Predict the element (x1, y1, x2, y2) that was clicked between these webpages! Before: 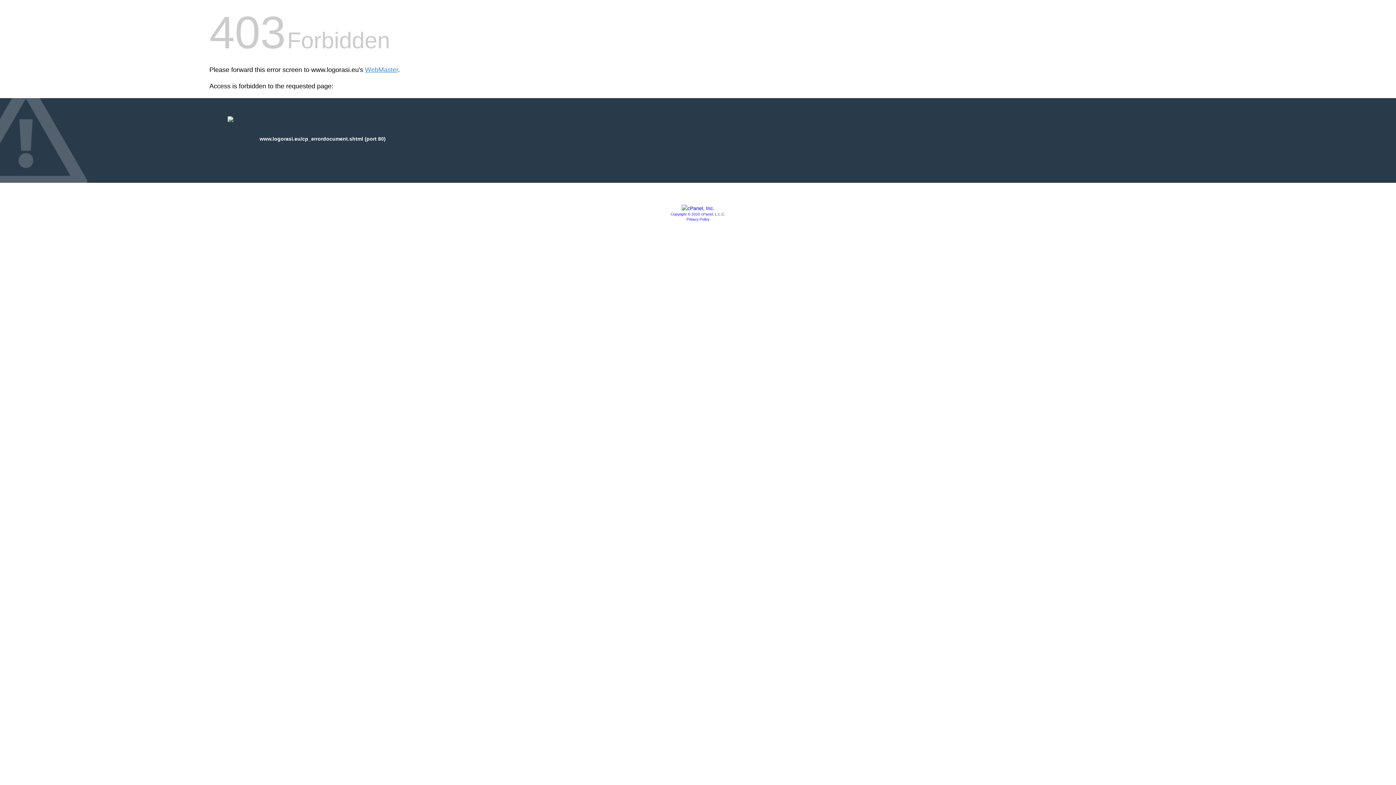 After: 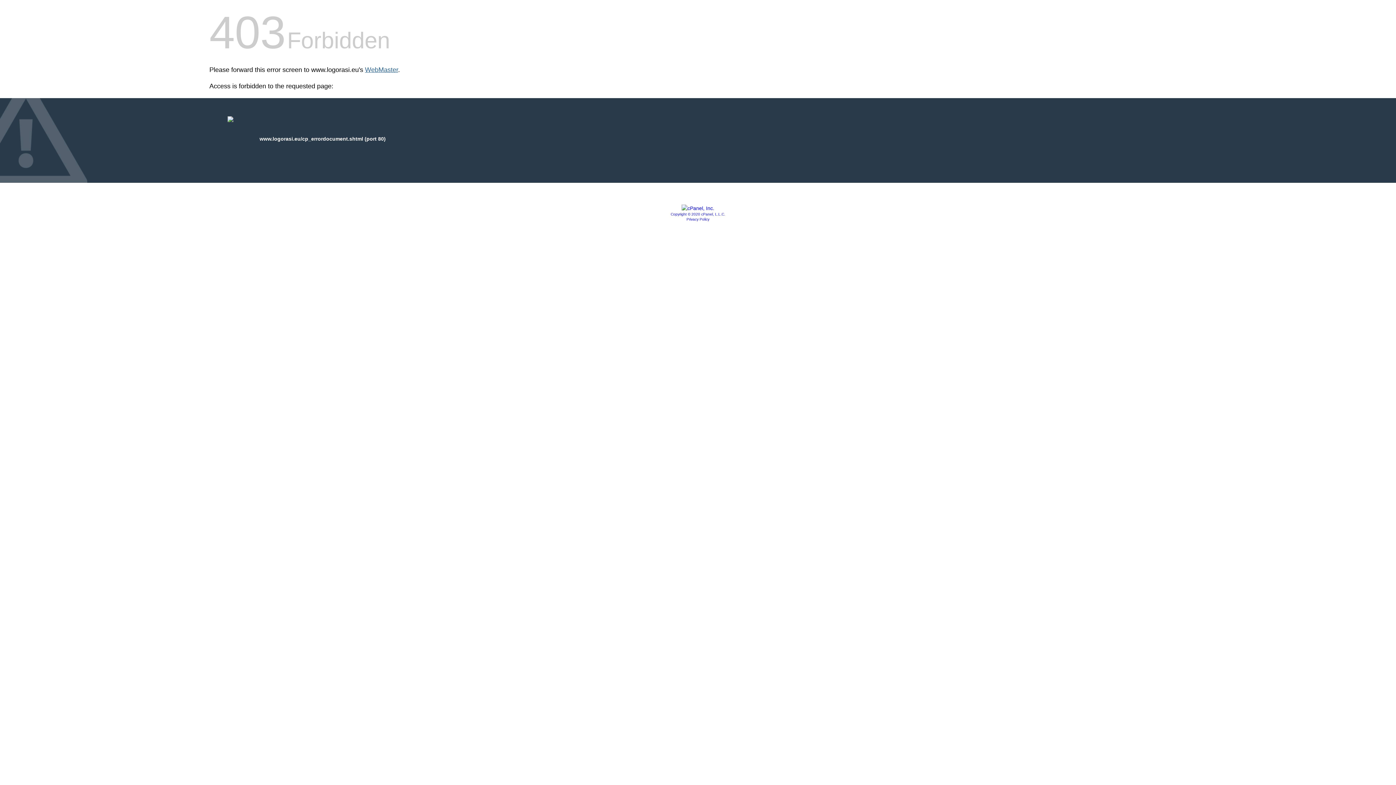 Action: bbox: (365, 66, 398, 73) label: WebMaster